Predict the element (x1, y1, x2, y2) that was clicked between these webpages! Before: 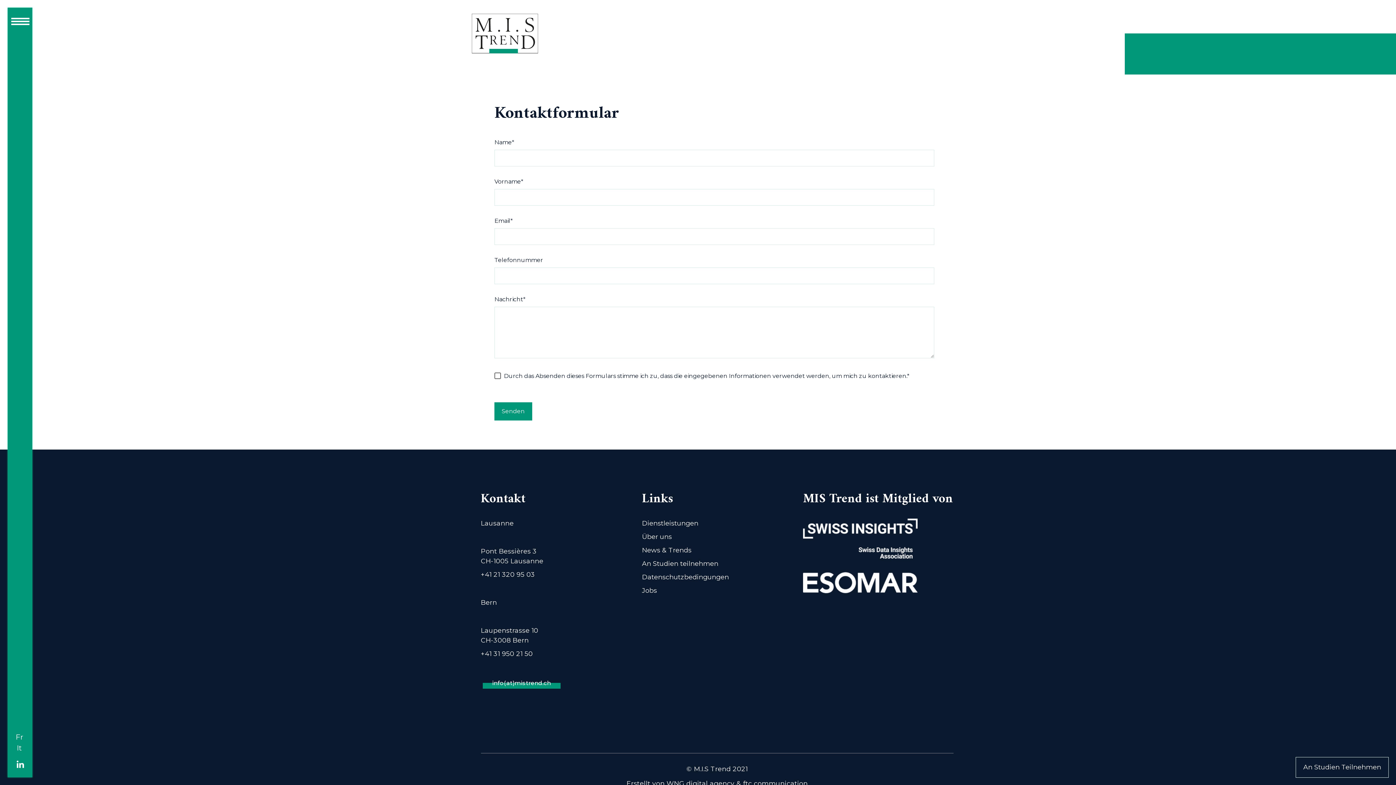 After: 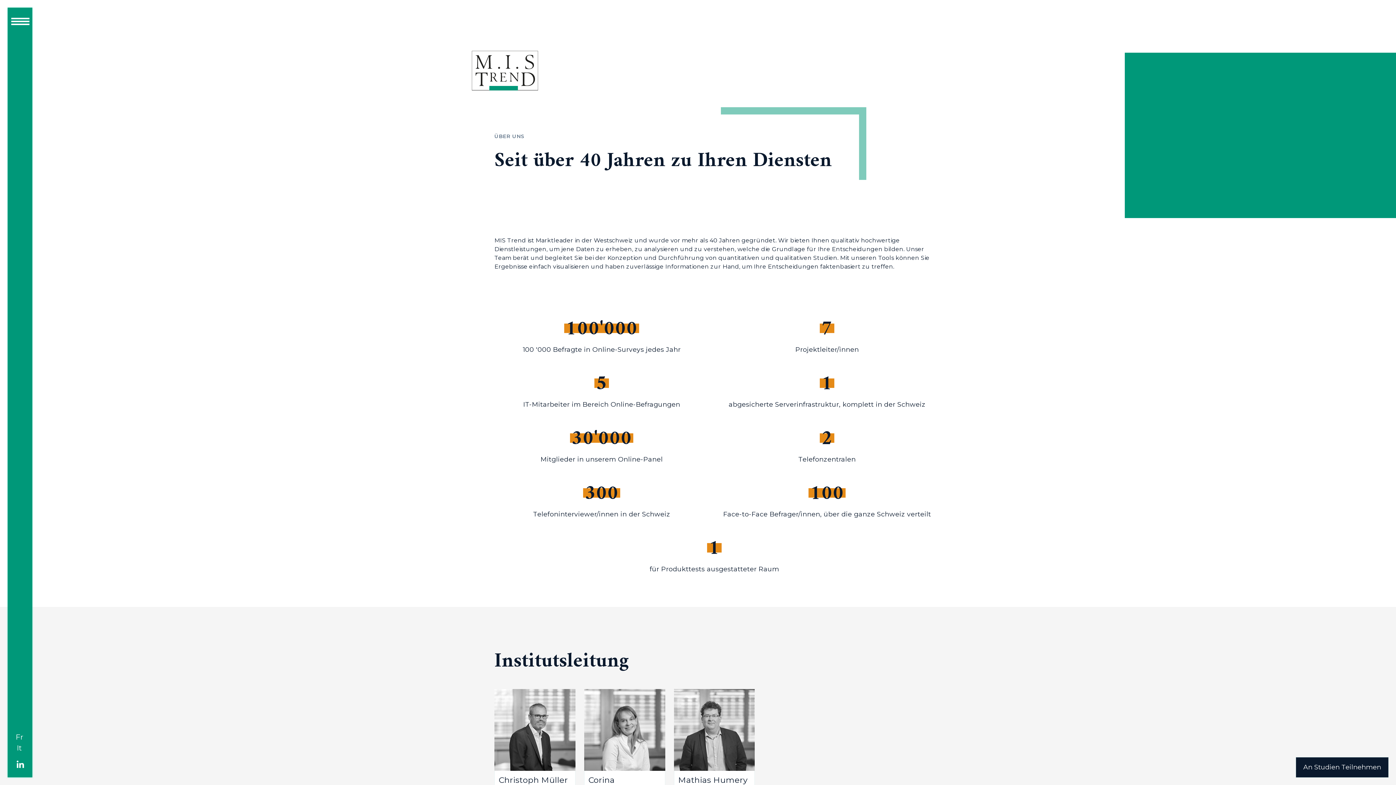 Action: bbox: (642, 532, 671, 545) label: Über uns